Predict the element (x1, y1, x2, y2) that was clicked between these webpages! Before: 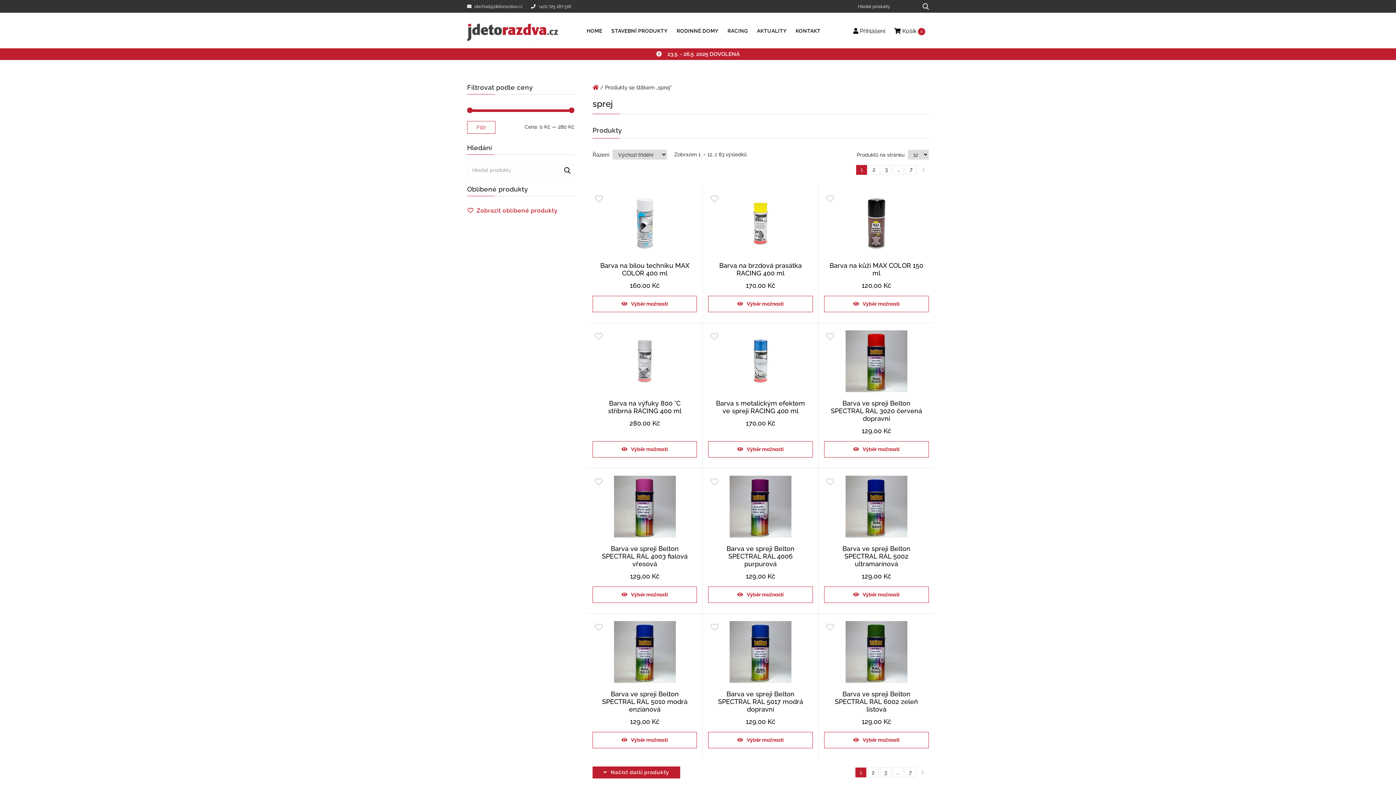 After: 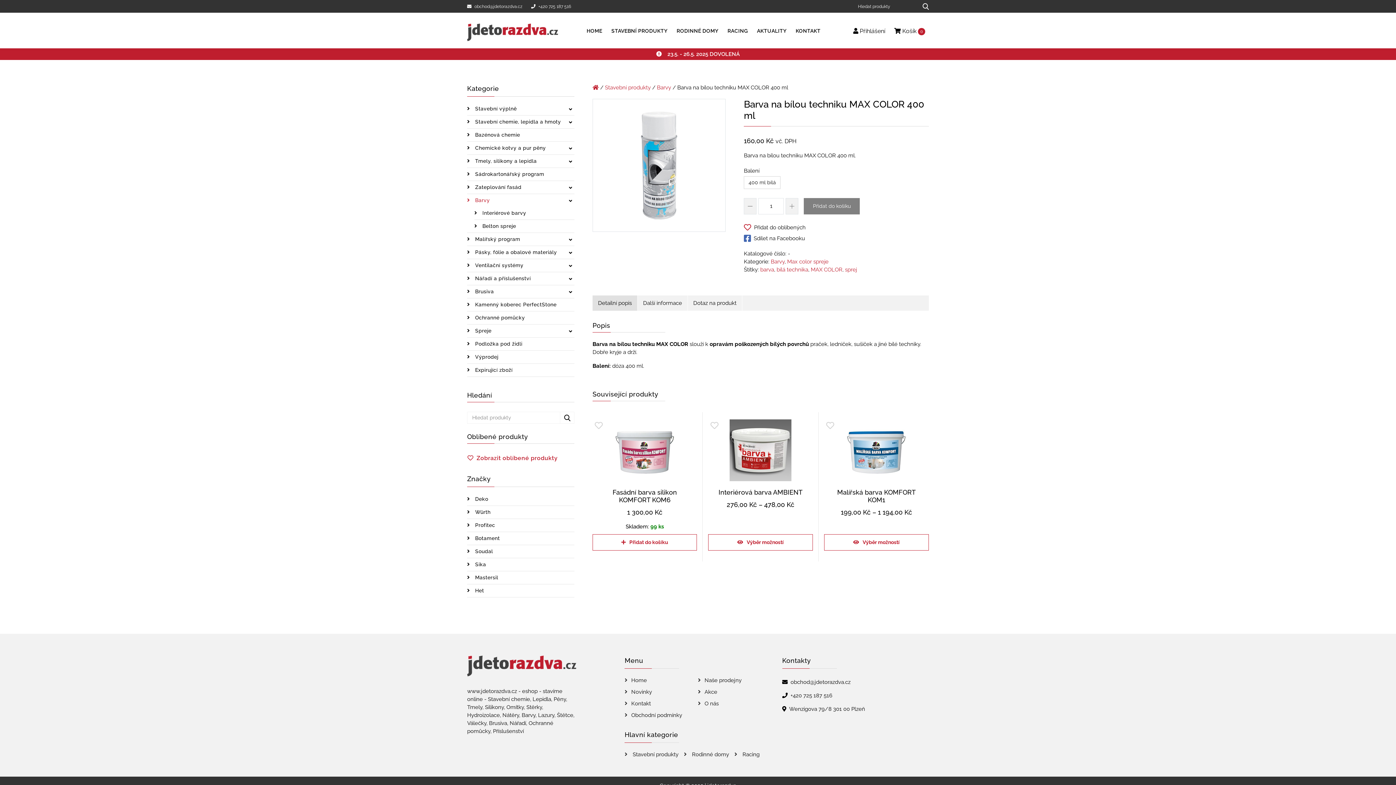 Action: bbox: (592, 192, 697, 295) label: Barva na bílou techniku MAX COLOR 400 ml
160,00 Kč